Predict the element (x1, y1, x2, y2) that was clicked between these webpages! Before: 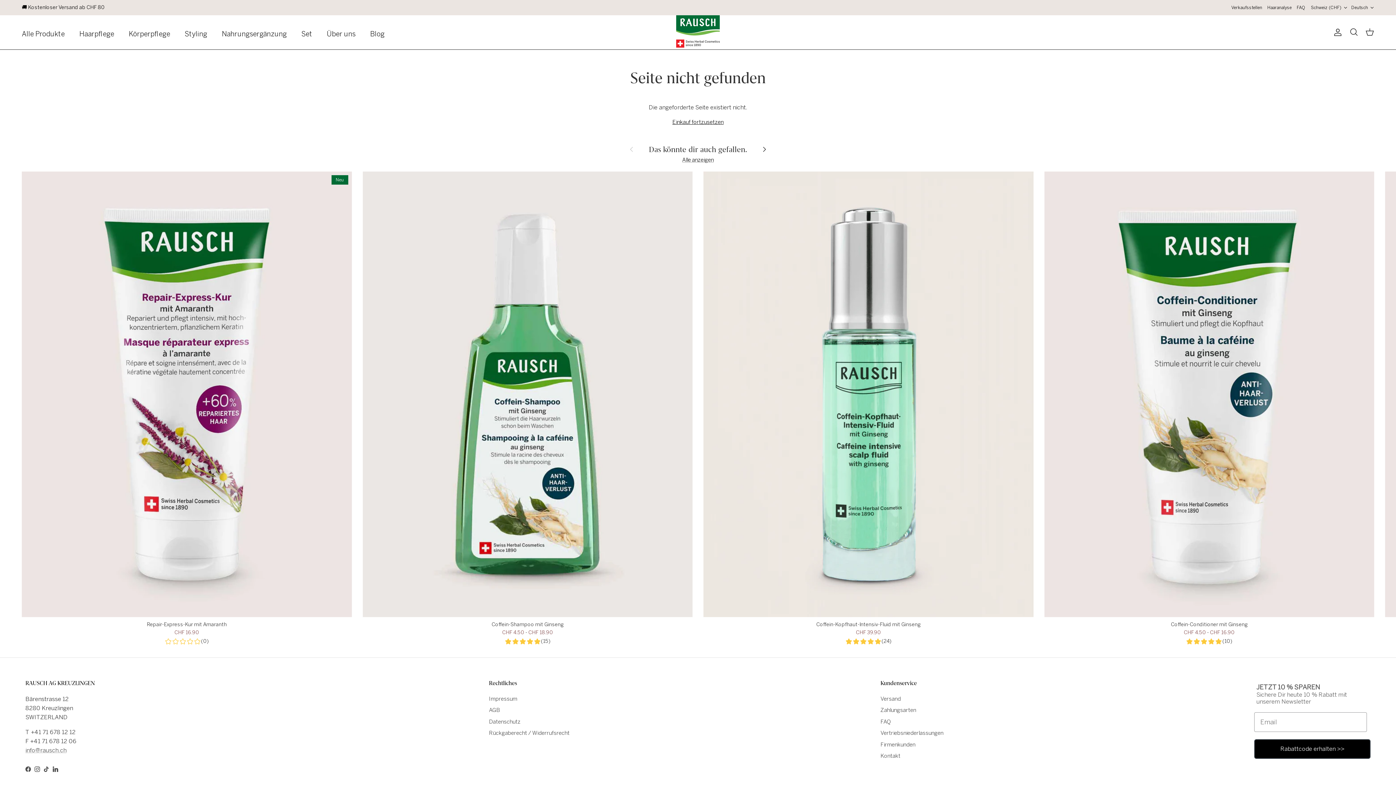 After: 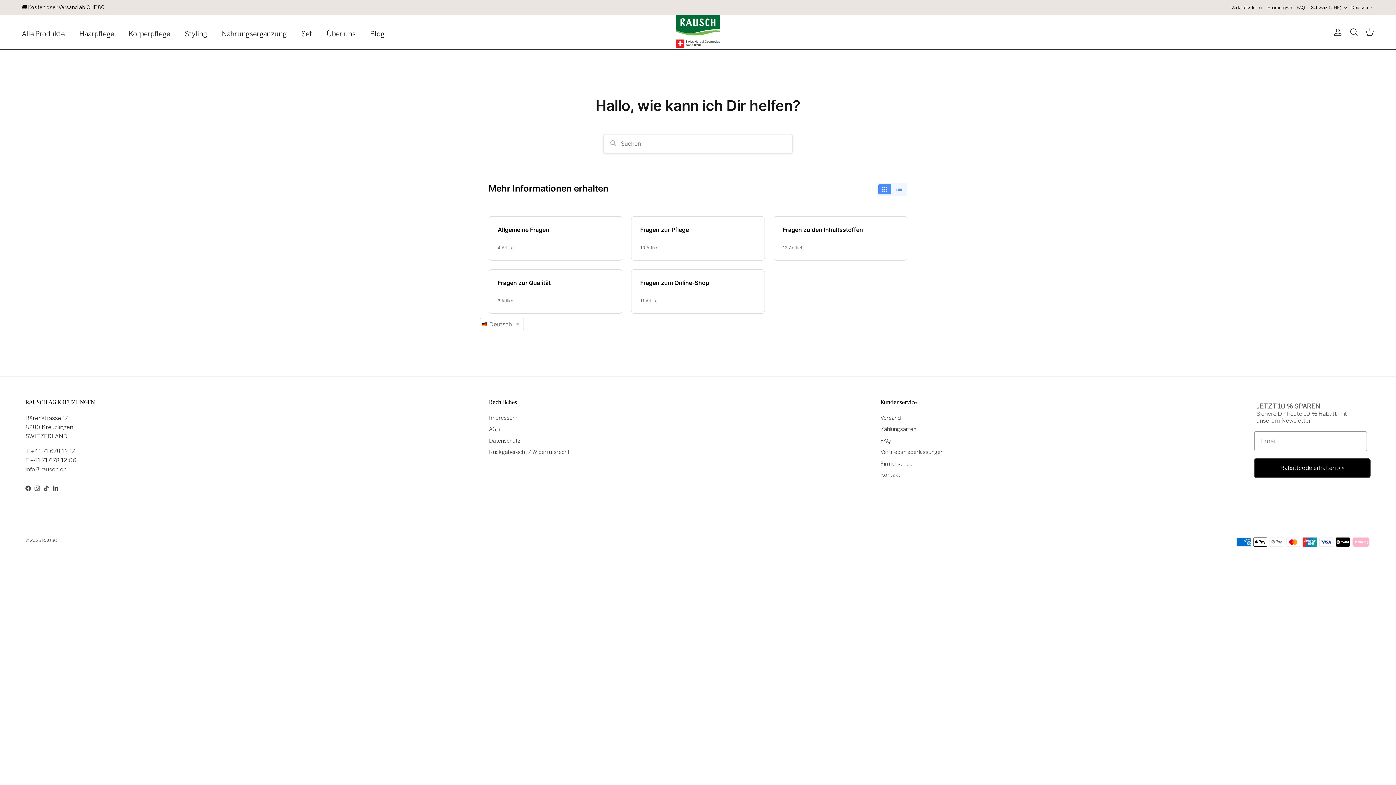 Action: bbox: (880, 718, 890, 725) label: FAQ